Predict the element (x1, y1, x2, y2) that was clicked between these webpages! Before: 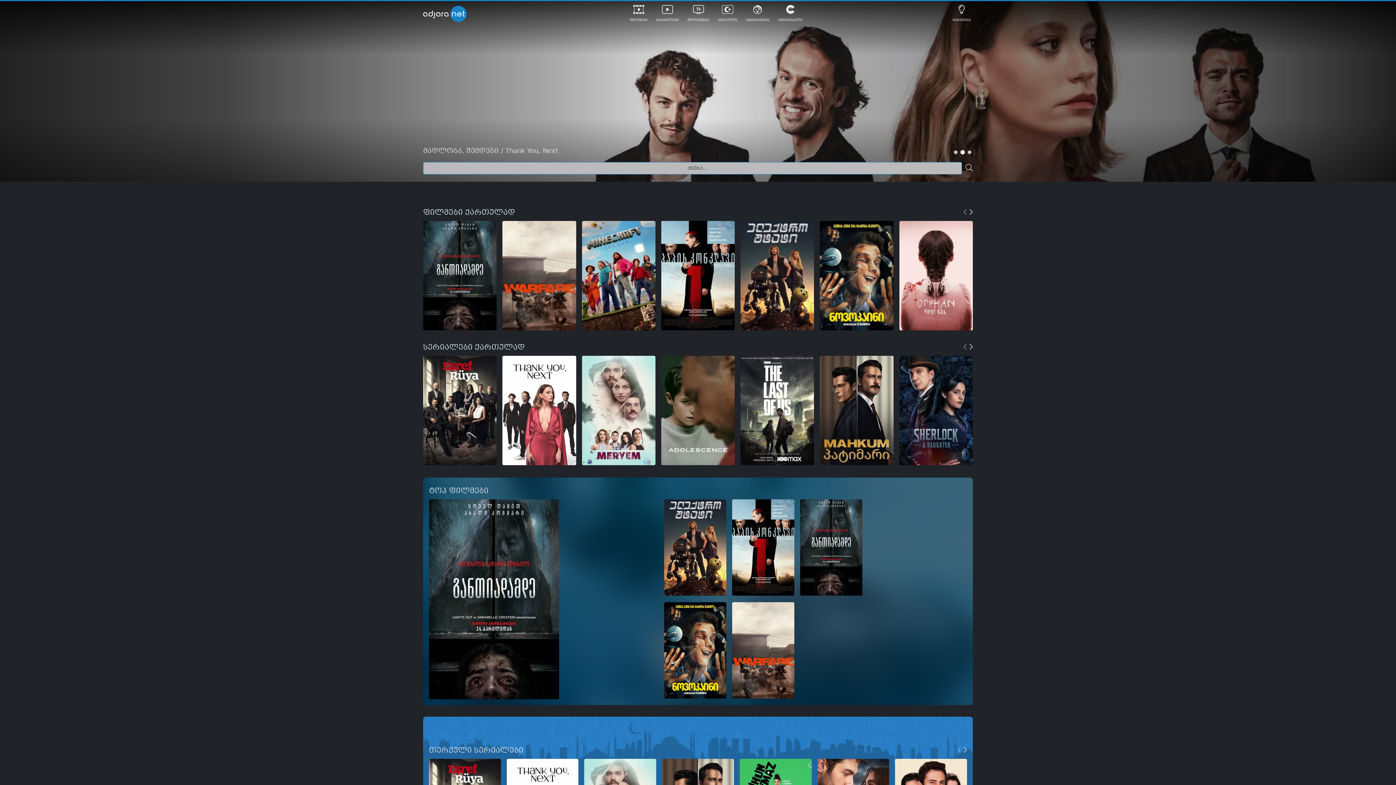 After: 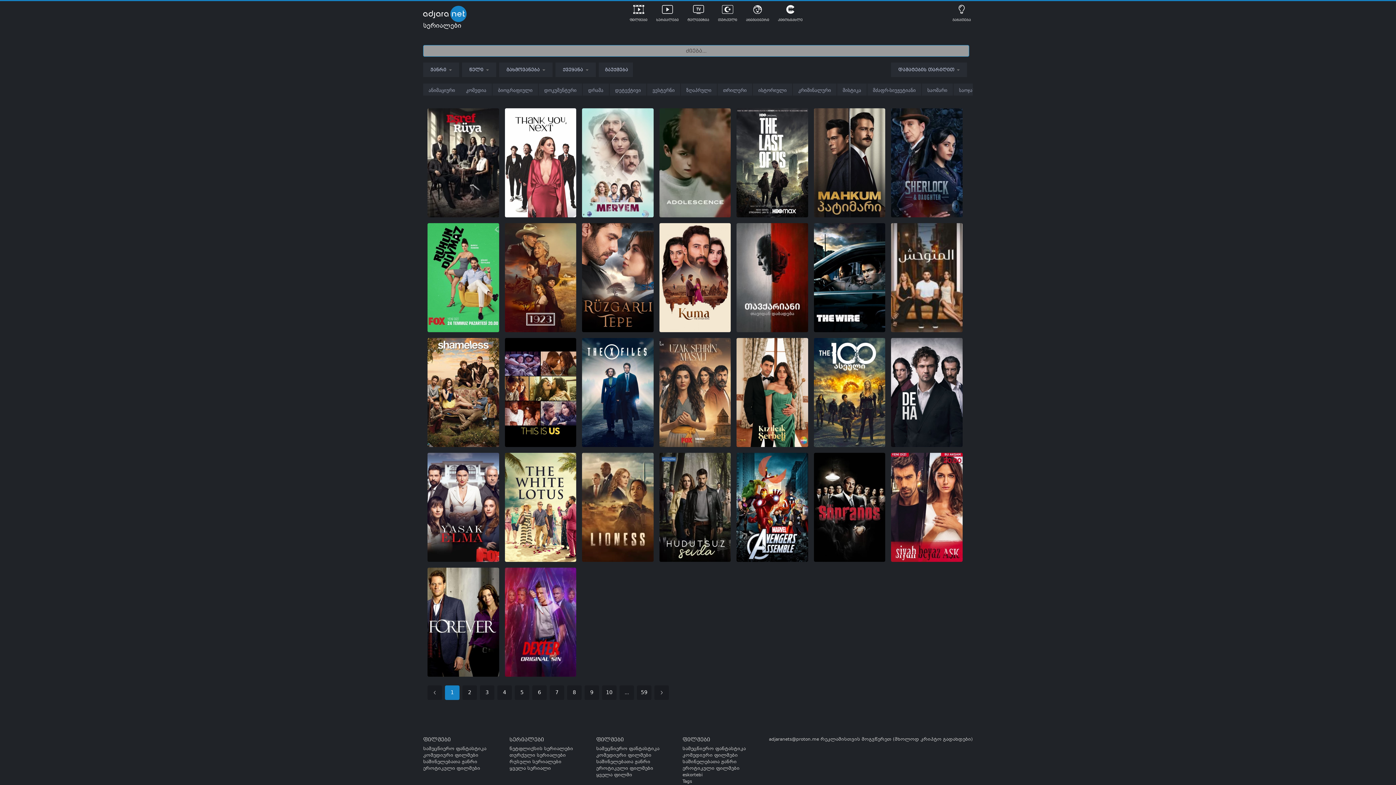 Action: label: სერიალები bbox: (656, 4, 678, 22)